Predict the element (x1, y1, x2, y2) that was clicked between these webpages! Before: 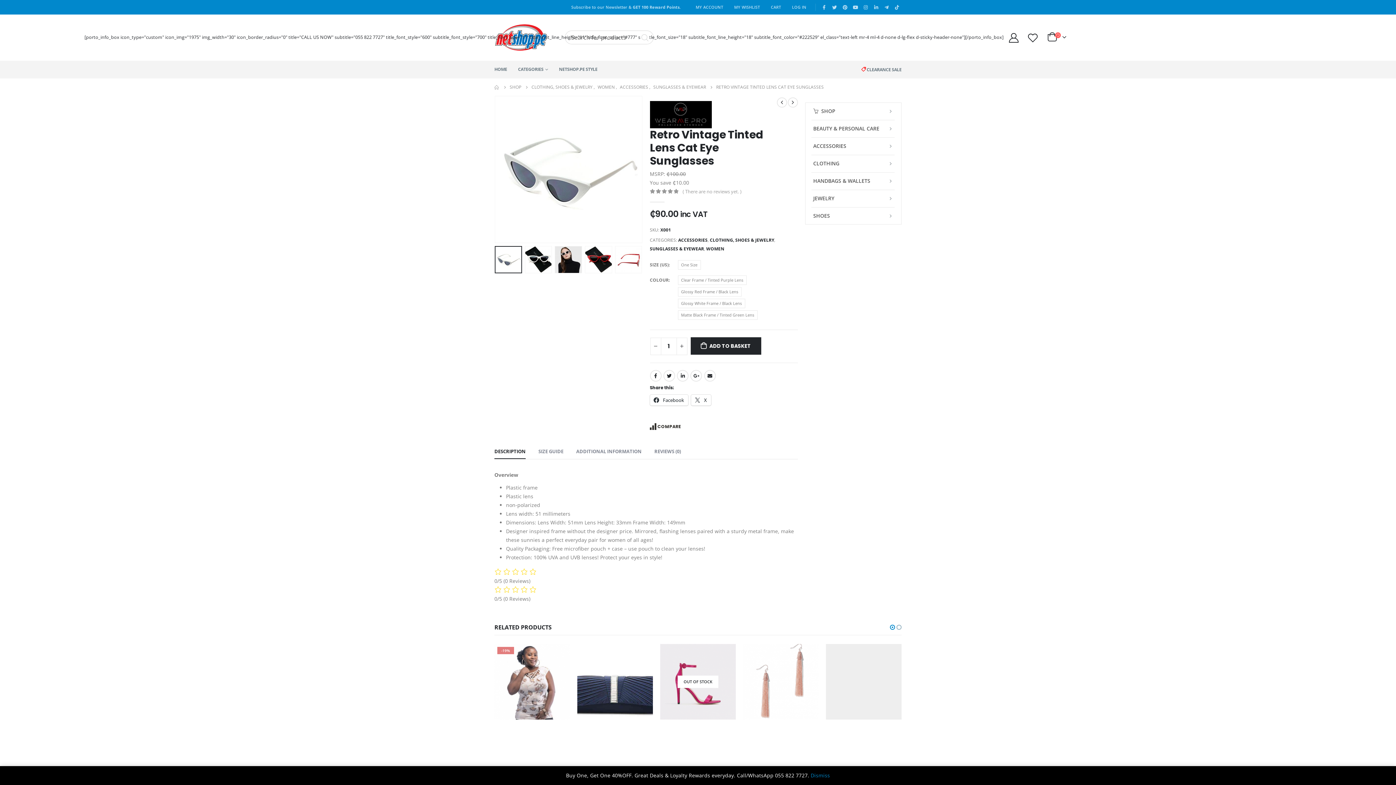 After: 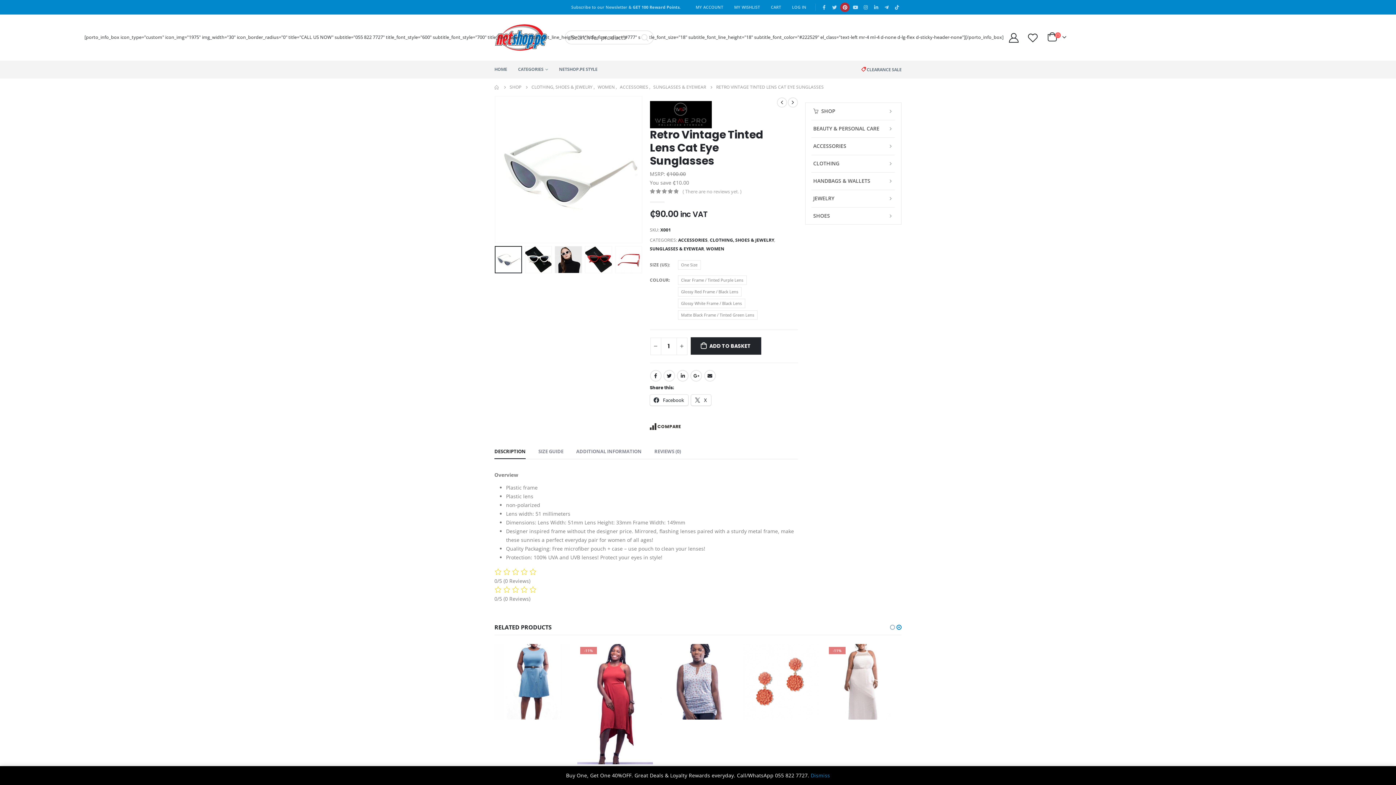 Action: bbox: (840, 2, 849, 11)